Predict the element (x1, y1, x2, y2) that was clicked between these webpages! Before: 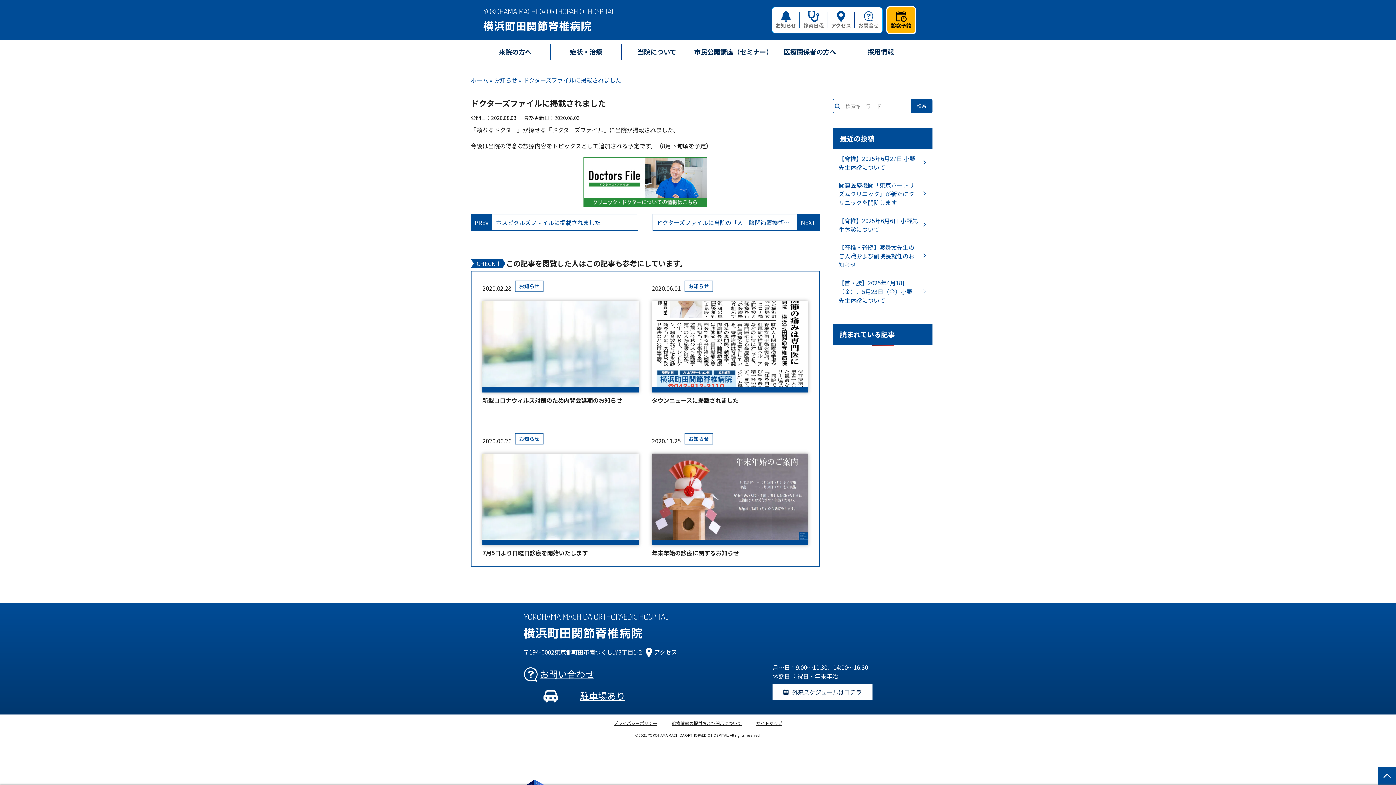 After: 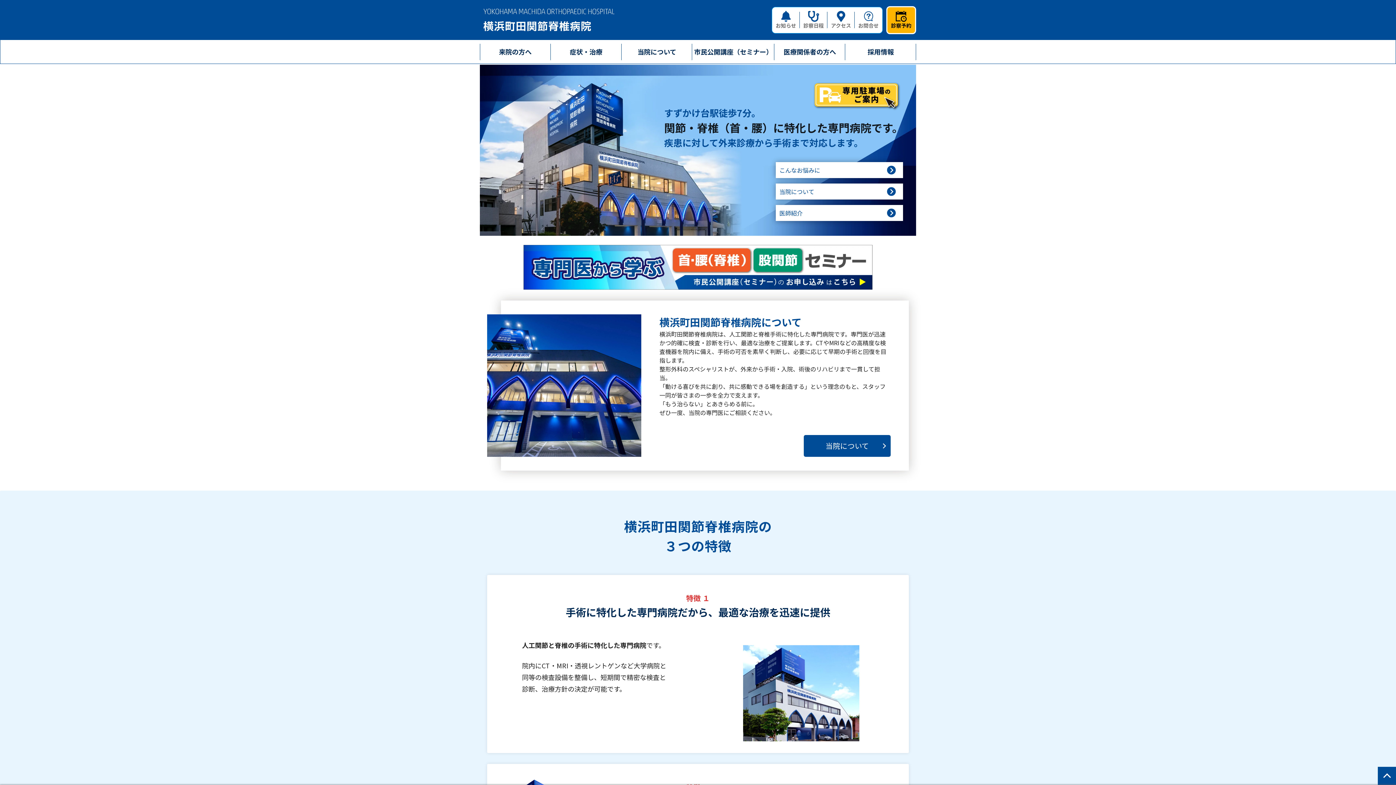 Action: bbox: (523, 632, 669, 640)